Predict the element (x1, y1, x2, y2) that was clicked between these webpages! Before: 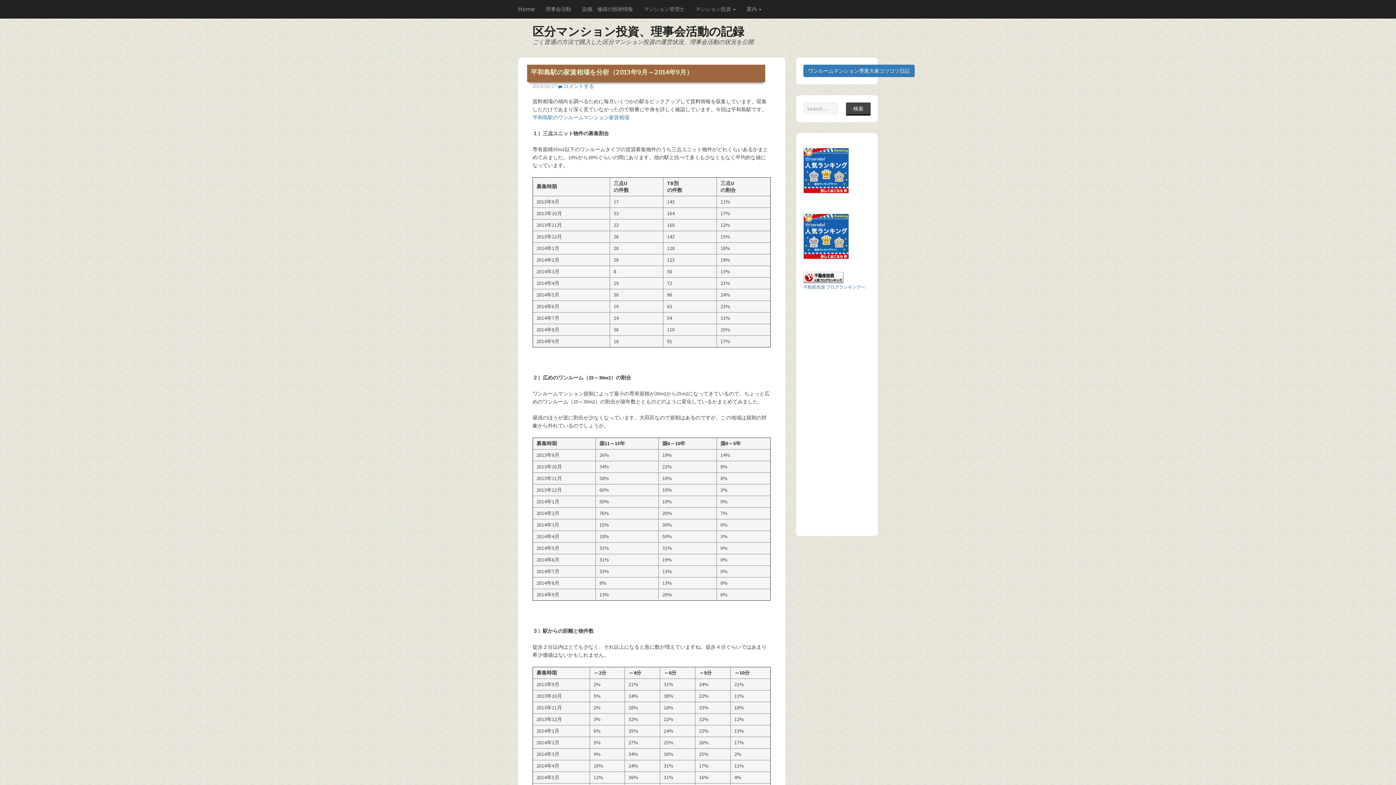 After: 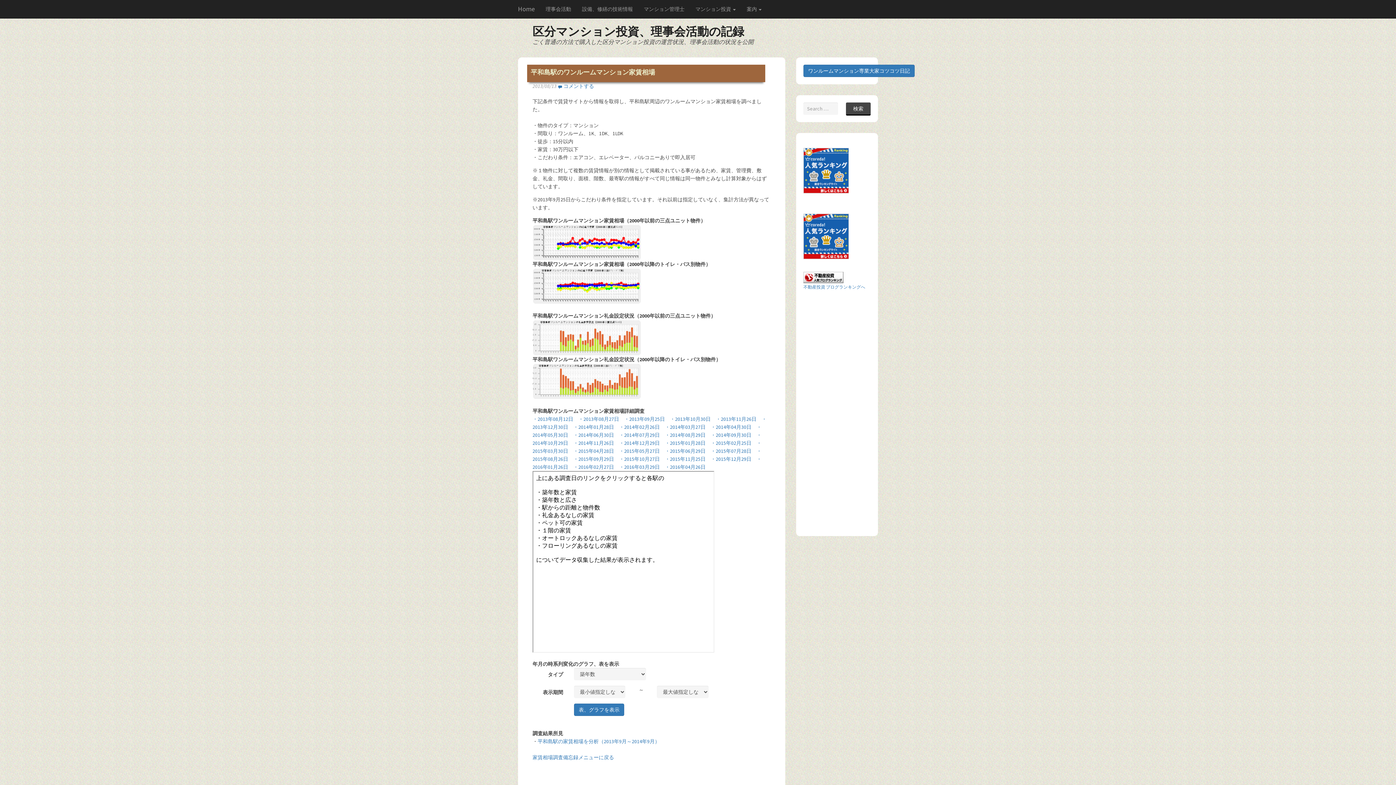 Action: bbox: (532, 114, 629, 120) label: 平和島駅のワンルームマンション家賃相場